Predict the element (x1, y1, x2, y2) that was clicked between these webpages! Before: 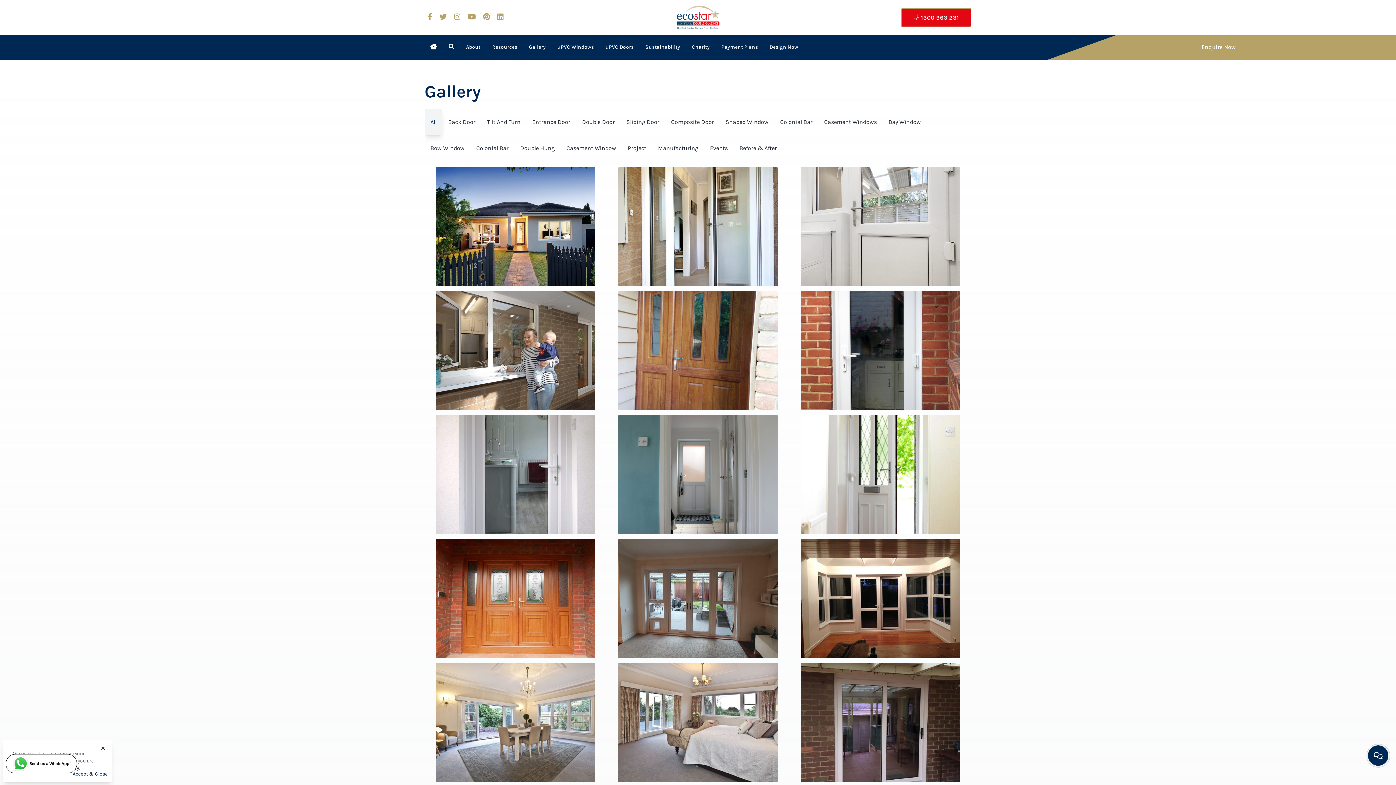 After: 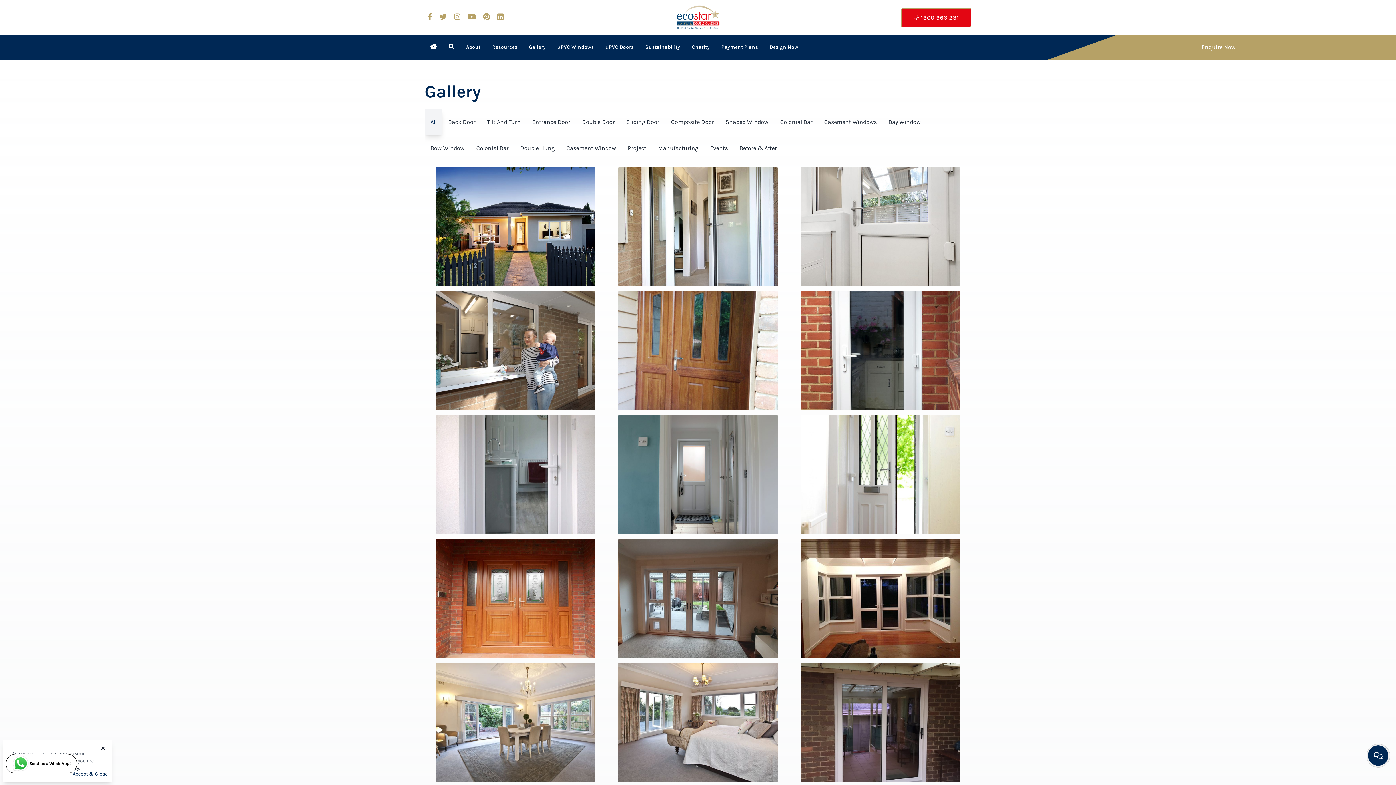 Action: bbox: (494, 7, 506, 27)